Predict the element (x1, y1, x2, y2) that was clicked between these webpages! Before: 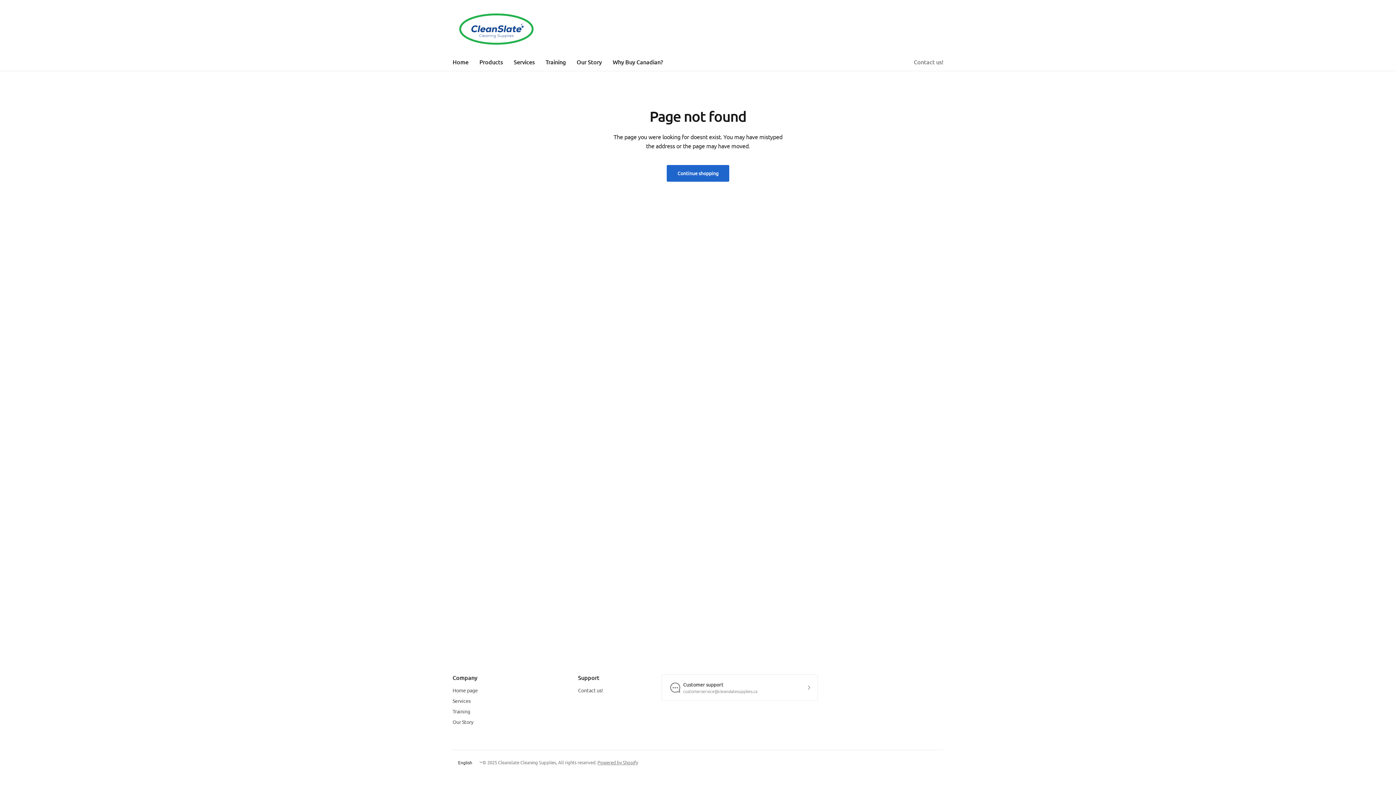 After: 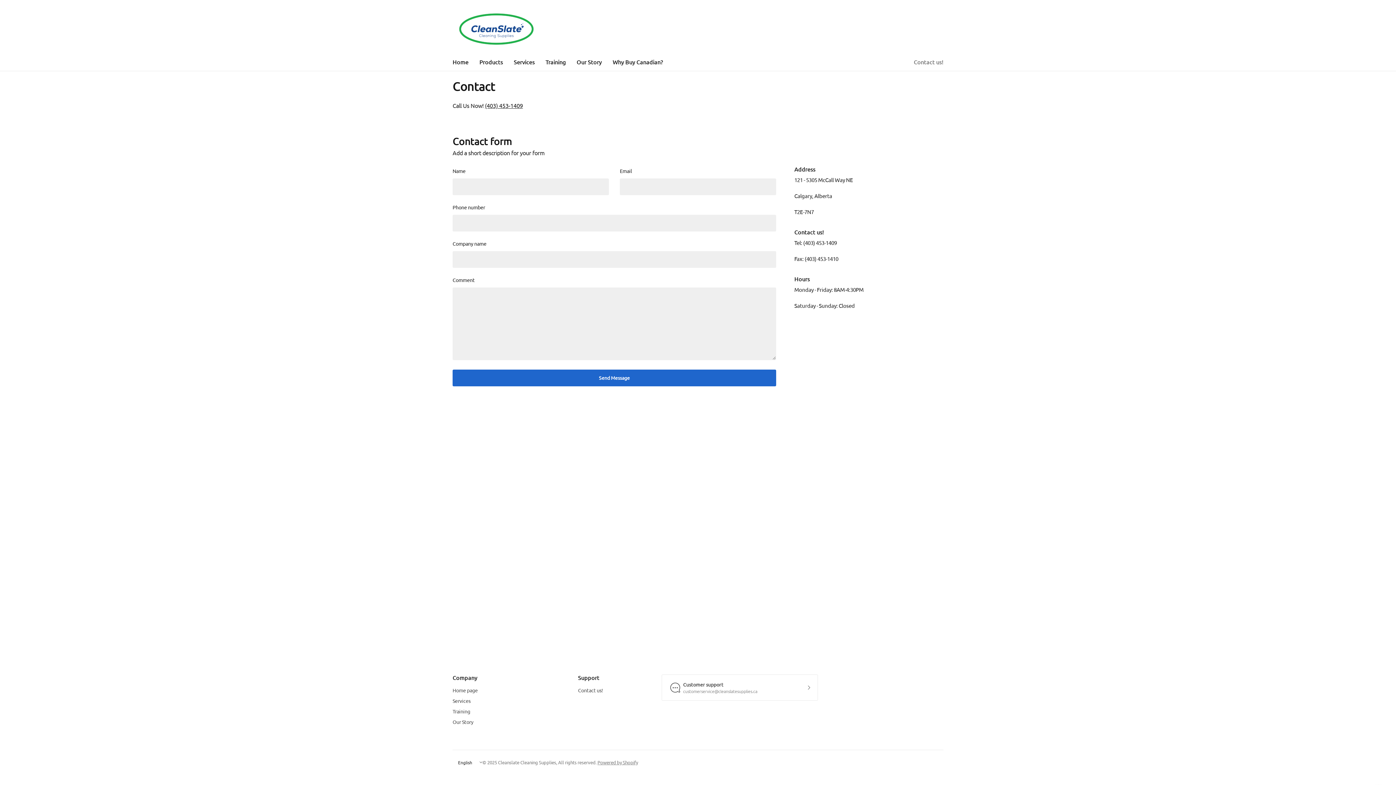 Action: label: Contact us! bbox: (914, 53, 943, 70)